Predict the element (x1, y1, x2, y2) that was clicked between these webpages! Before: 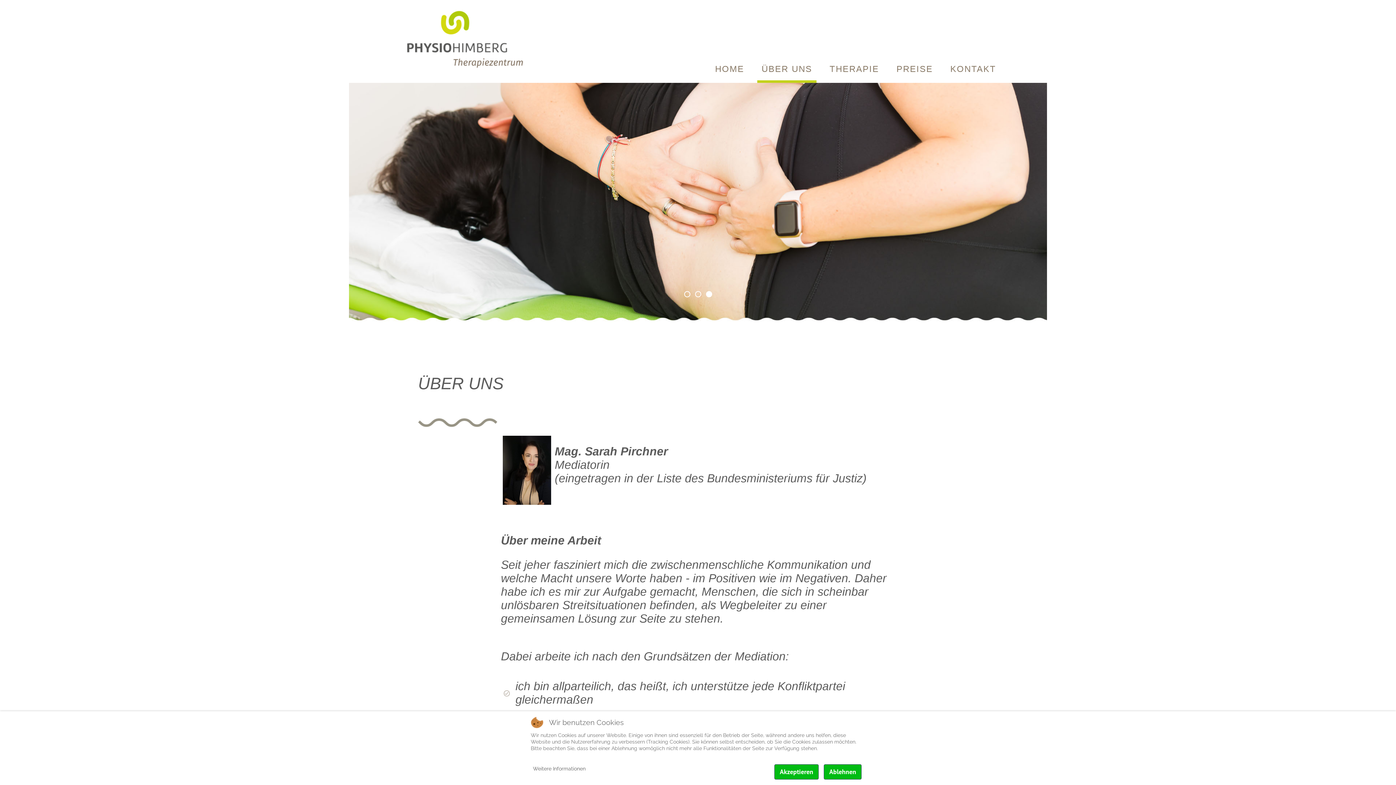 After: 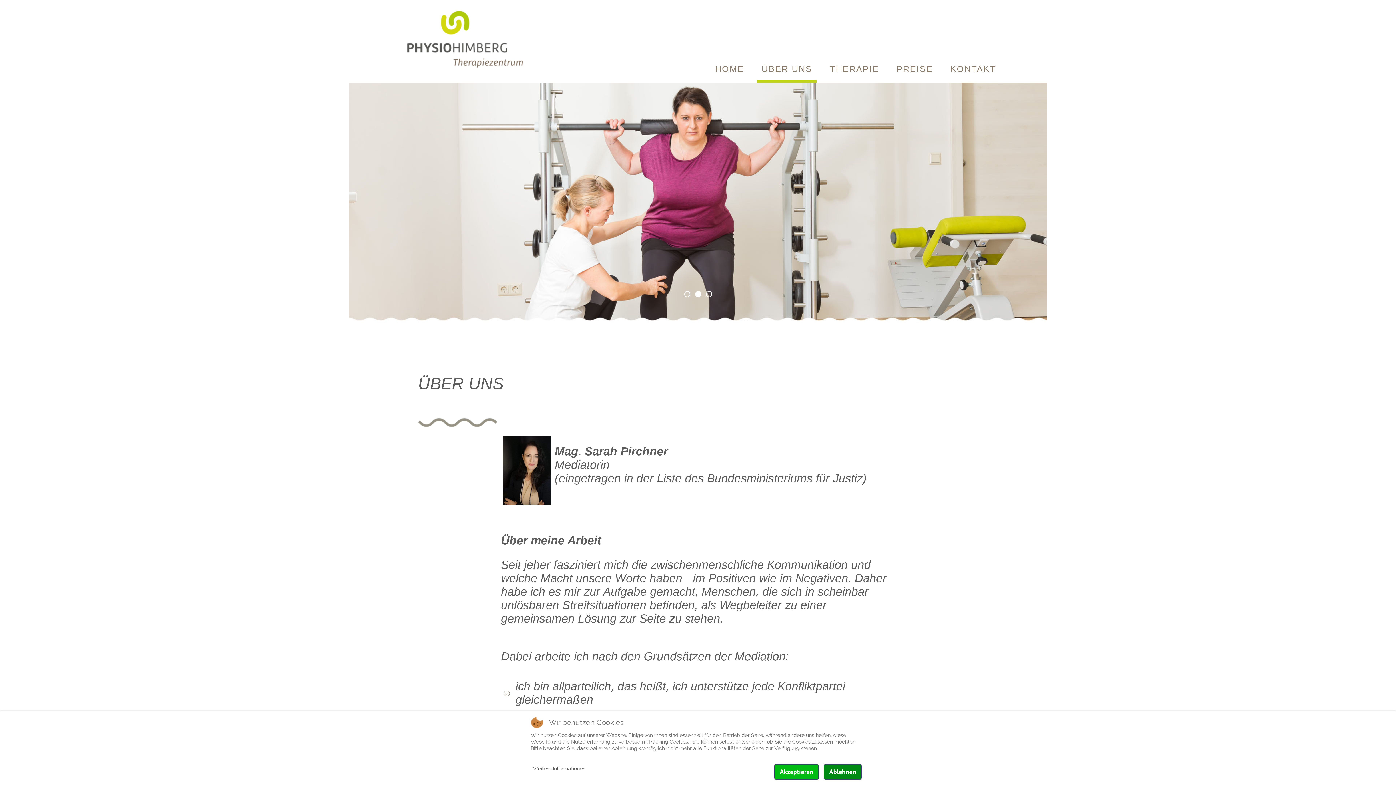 Action: bbox: (824, 764, 861, 780) label: Ablehnen